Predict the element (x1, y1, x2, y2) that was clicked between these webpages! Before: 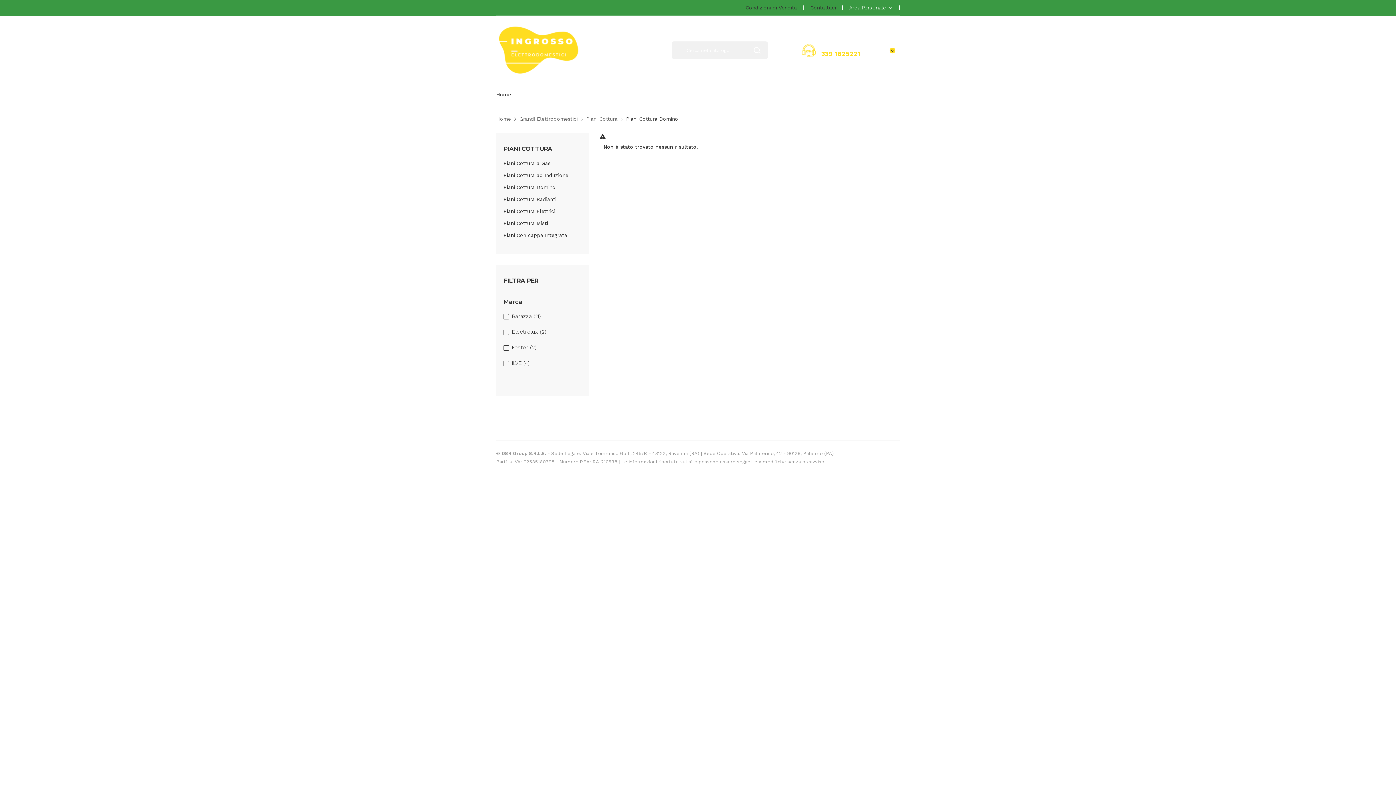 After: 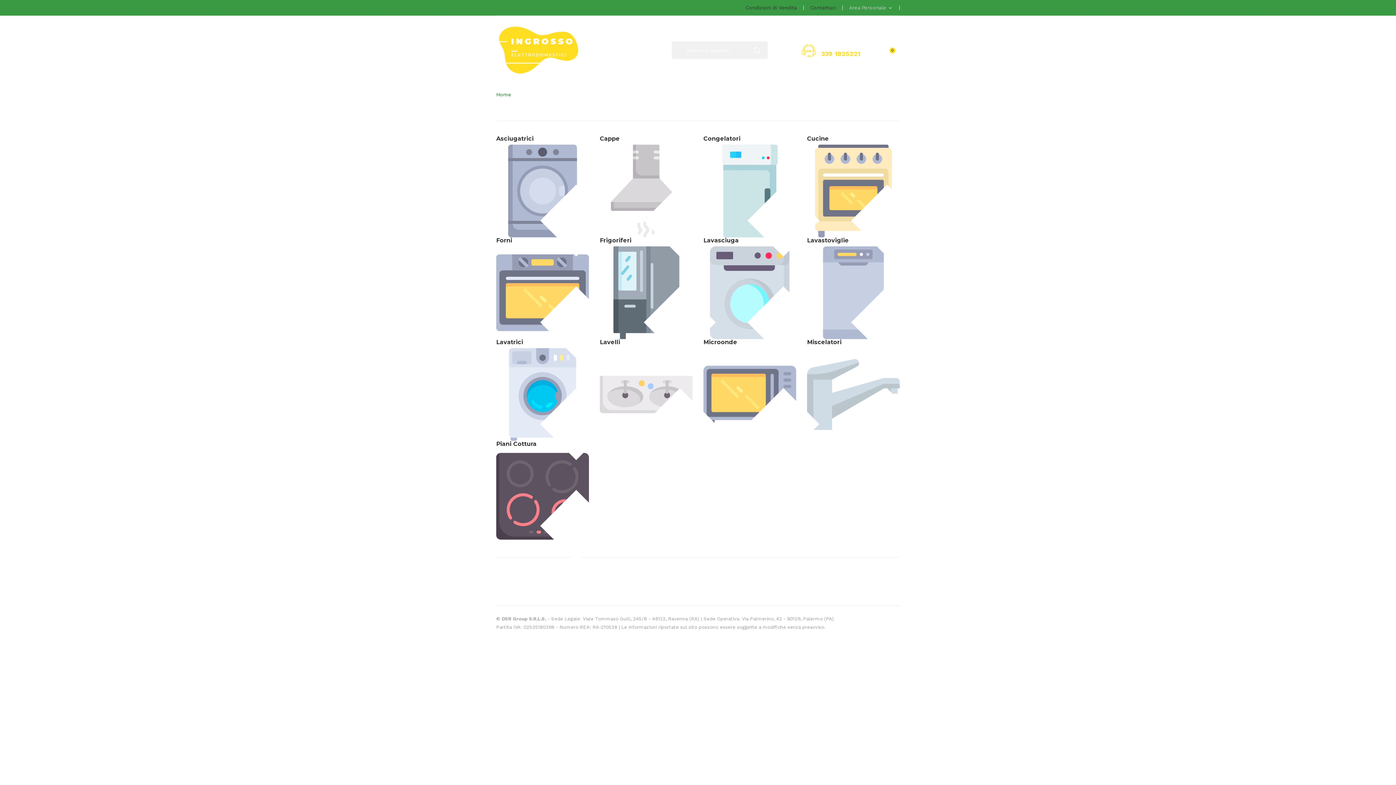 Action: bbox: (496, 84, 520, 104) label: Home